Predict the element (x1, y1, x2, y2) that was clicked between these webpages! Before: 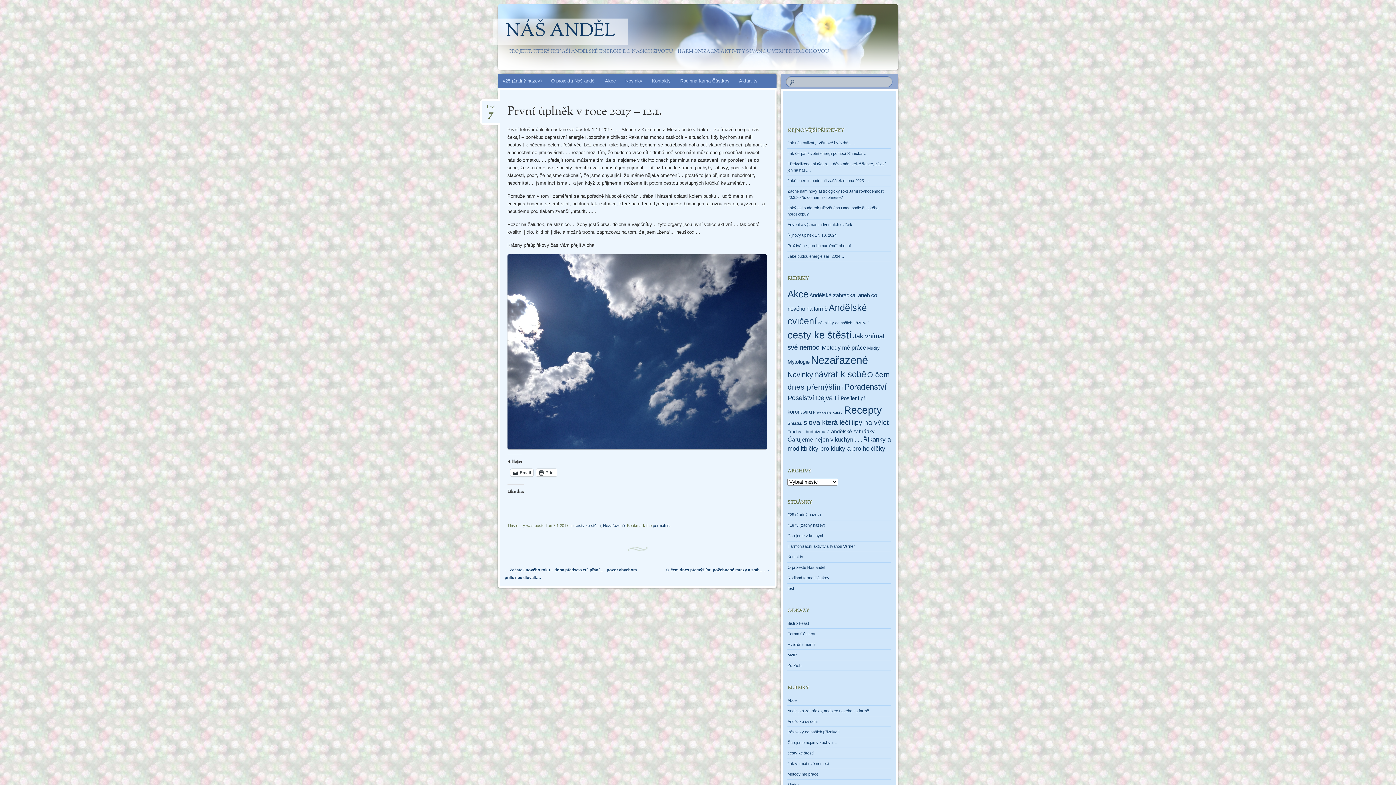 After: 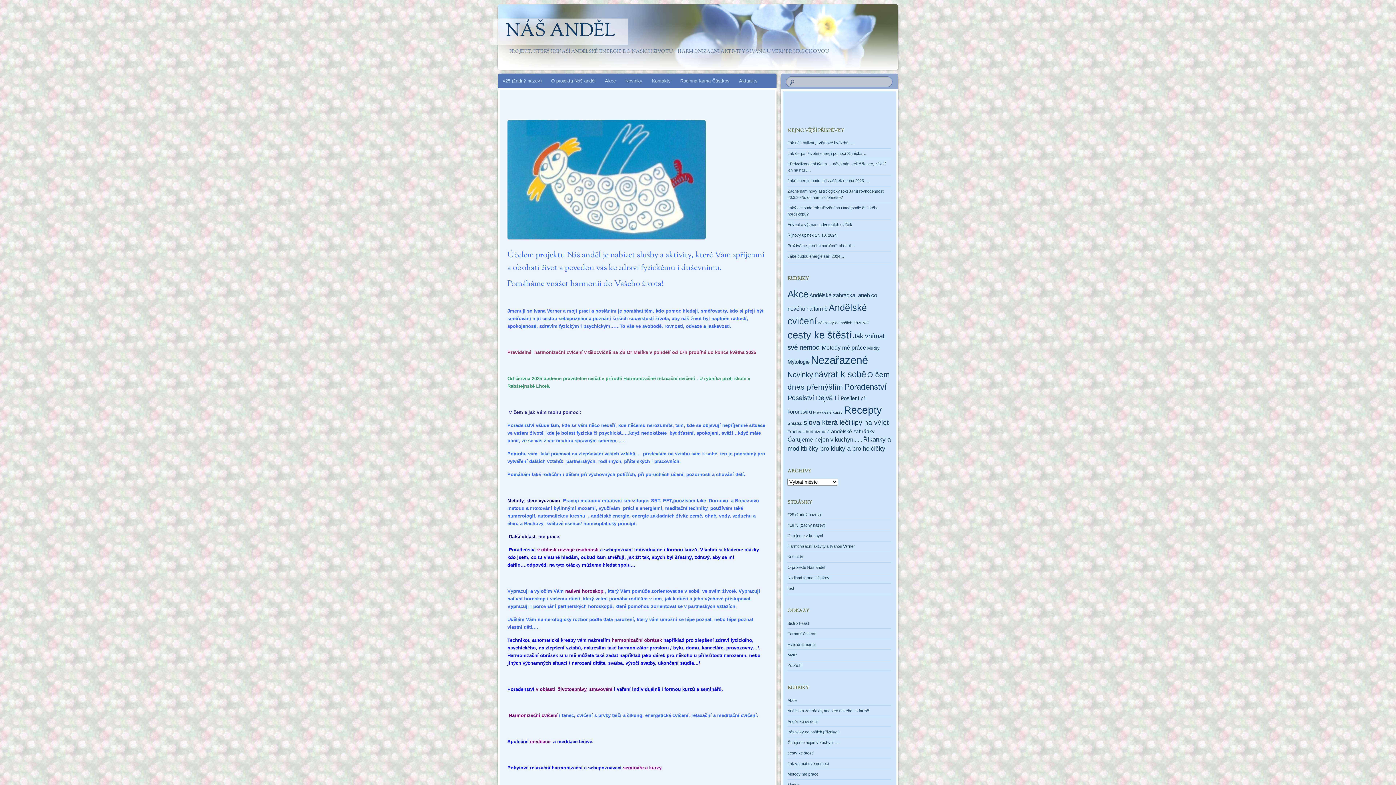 Action: bbox: (498, 4, 1615, 69)